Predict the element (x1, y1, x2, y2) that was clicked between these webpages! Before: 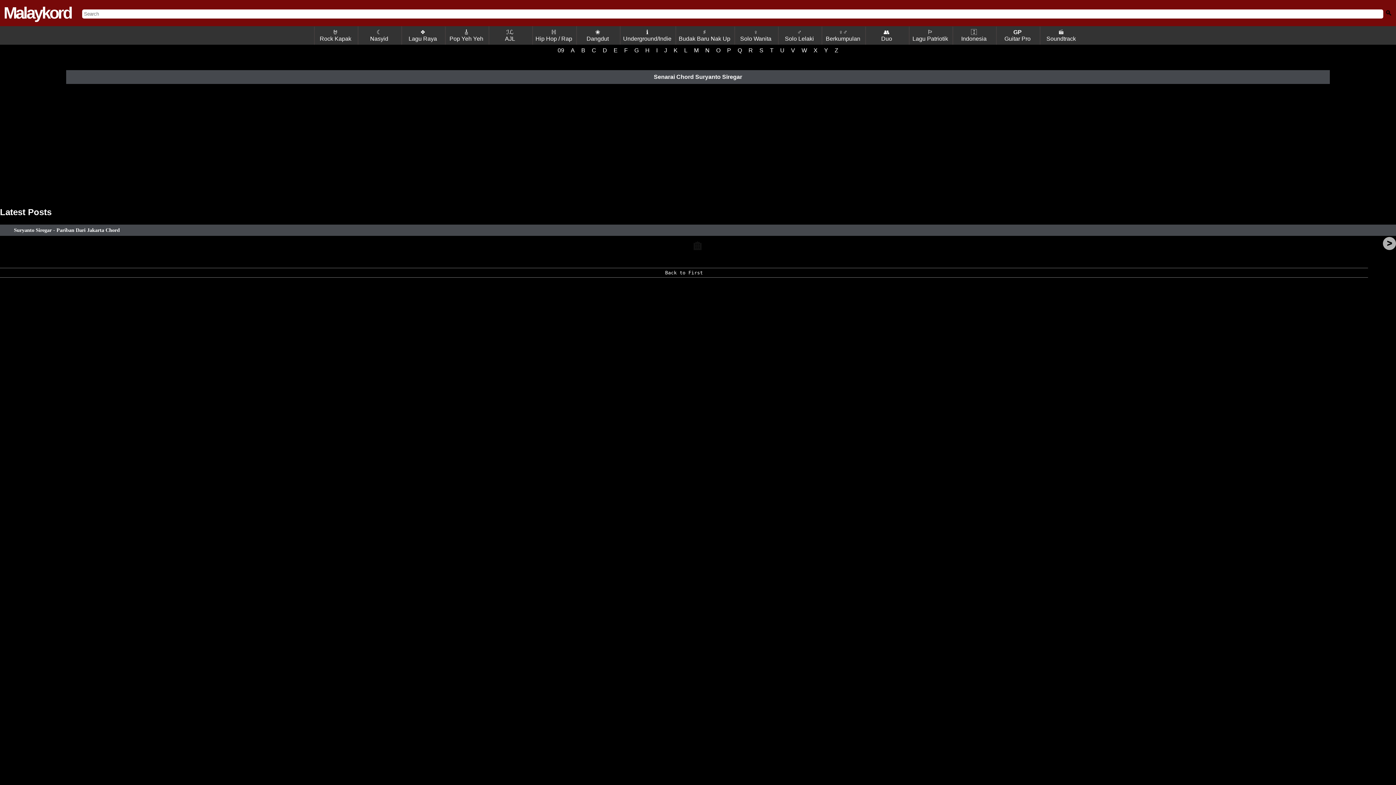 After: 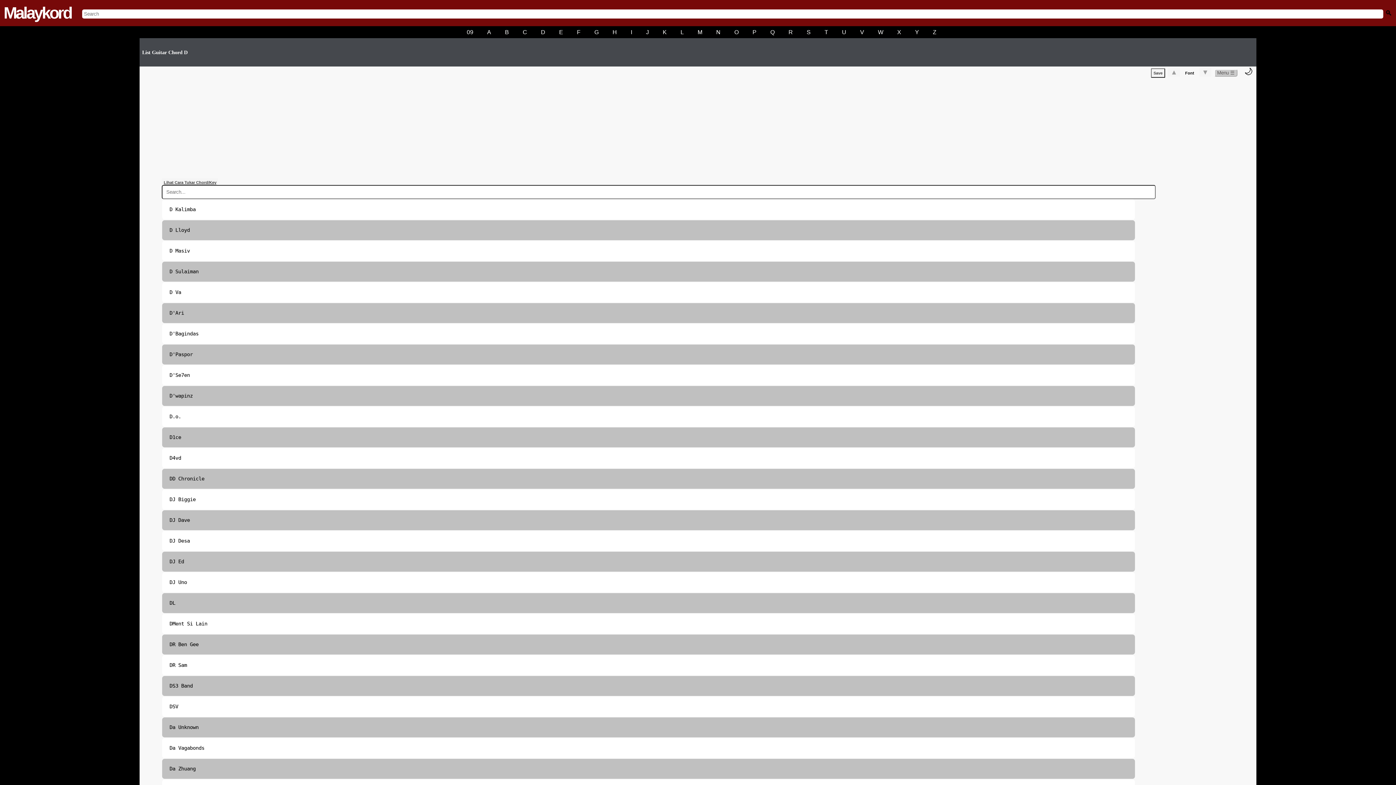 Action: bbox: (600, 44, 609, 56) label: D